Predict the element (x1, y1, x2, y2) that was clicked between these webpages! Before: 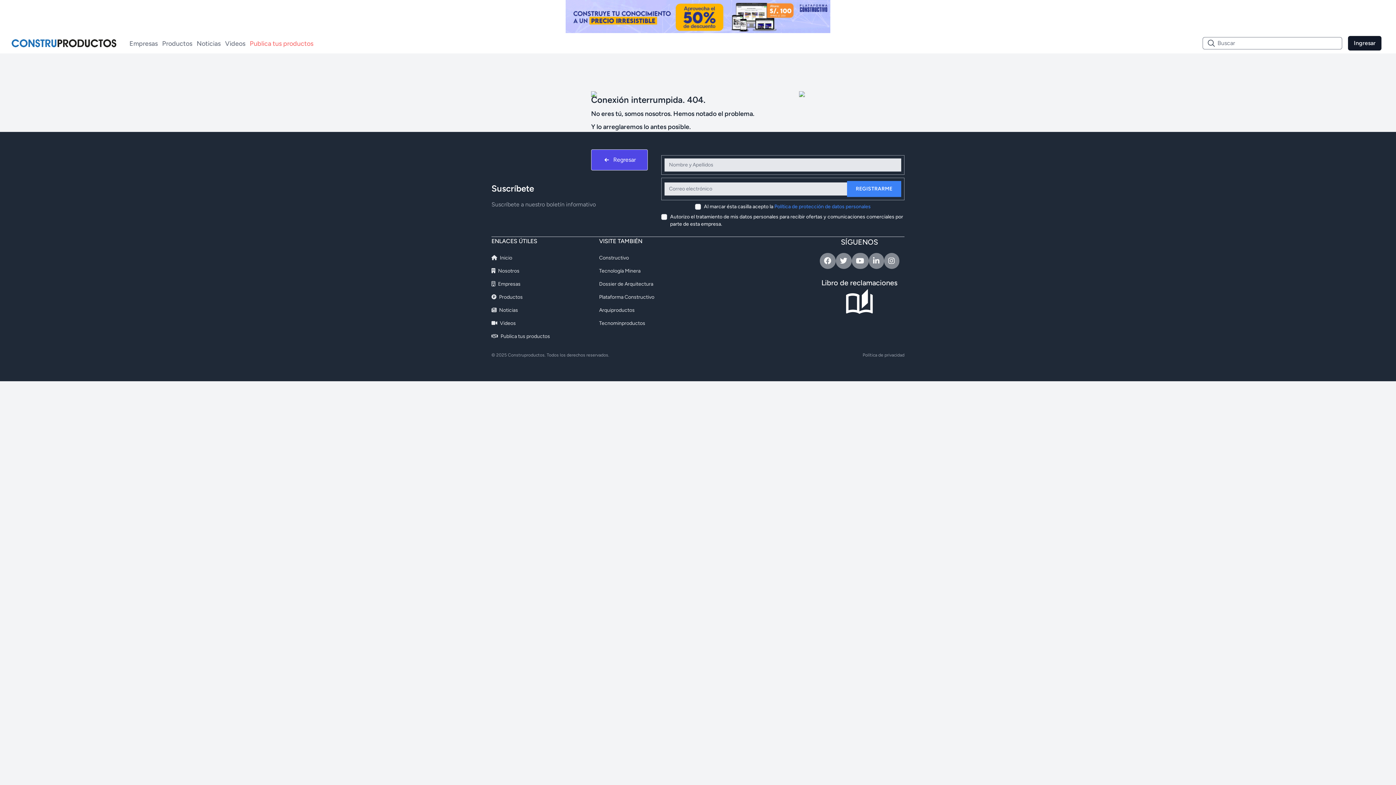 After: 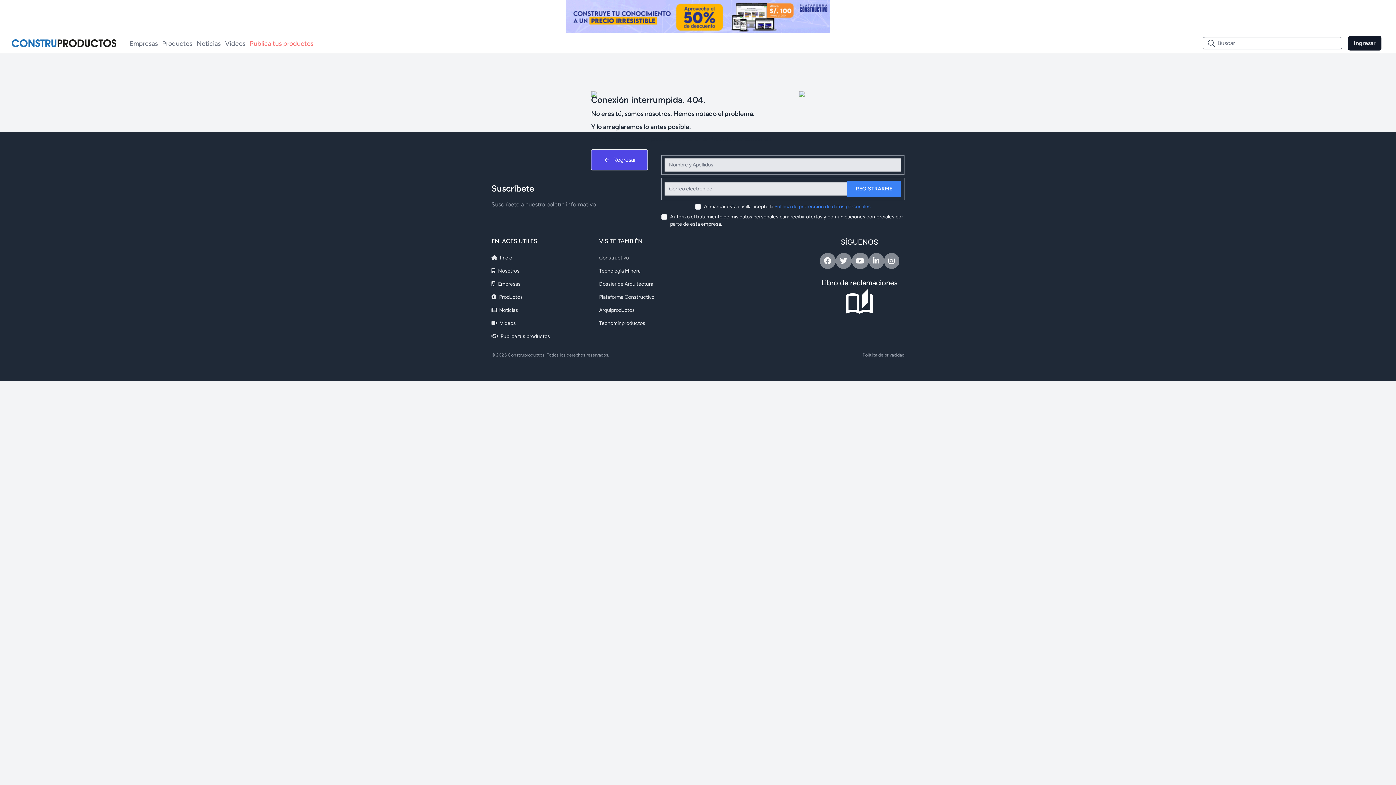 Action: bbox: (599, 254, 629, 261) label: Constructivo